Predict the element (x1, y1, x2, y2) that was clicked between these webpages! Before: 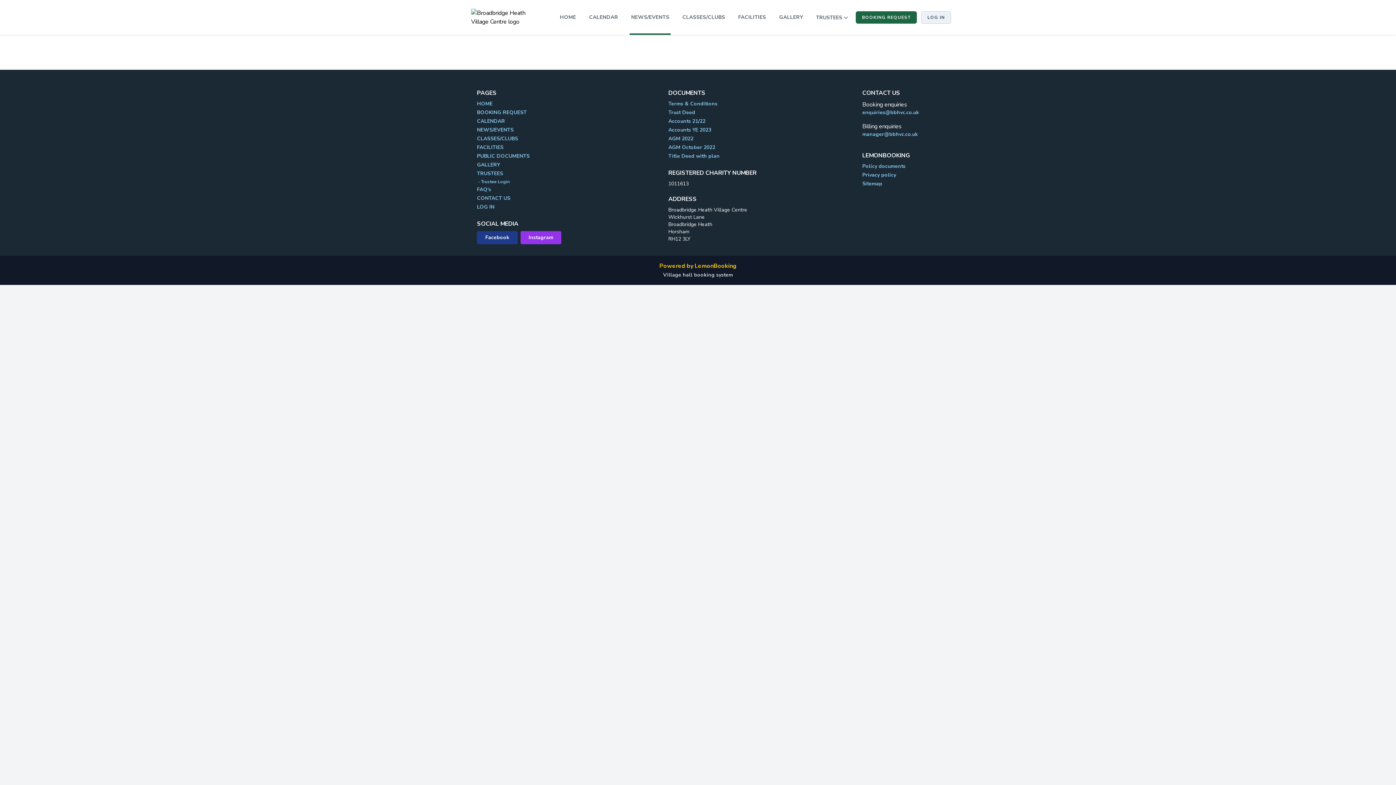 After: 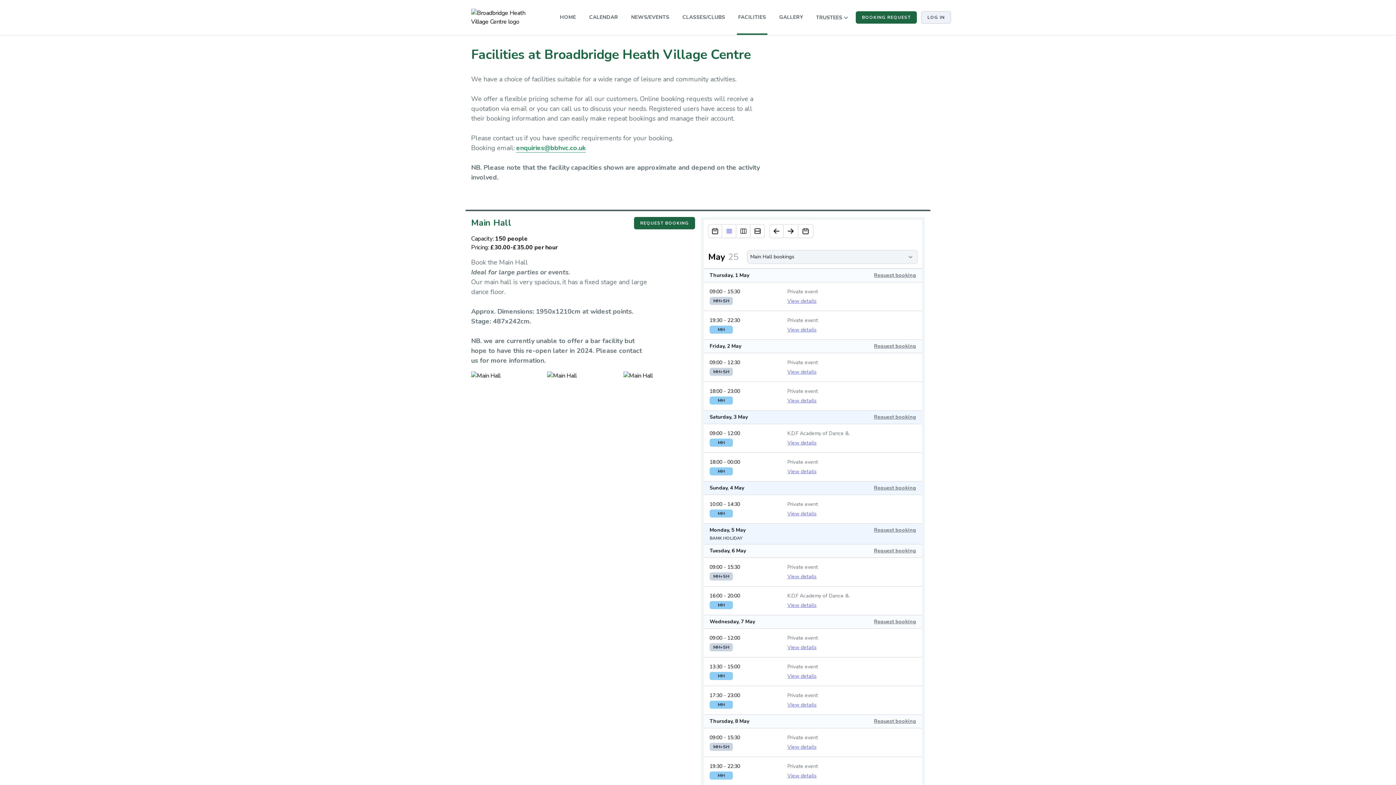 Action: label: FACILITIES bbox: (477, 144, 562, 151)